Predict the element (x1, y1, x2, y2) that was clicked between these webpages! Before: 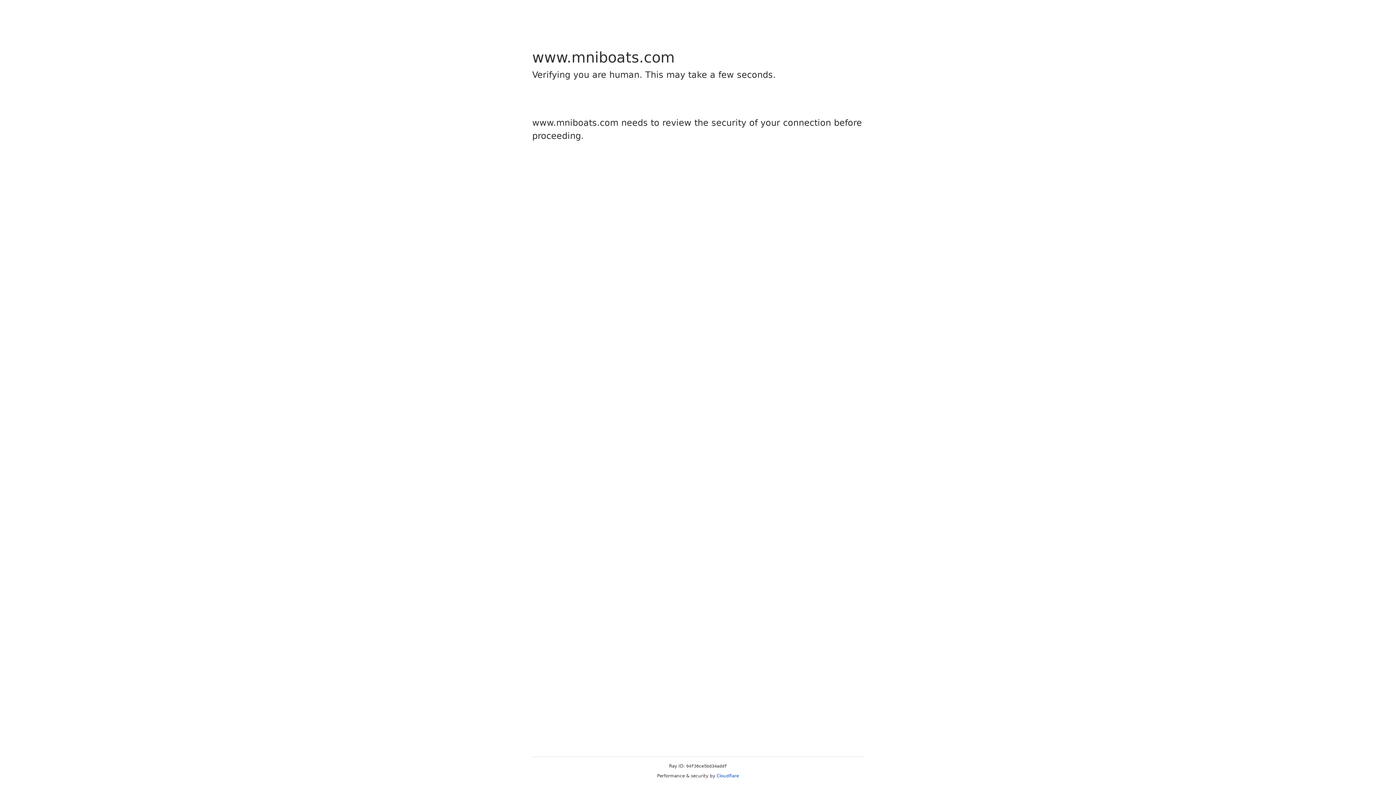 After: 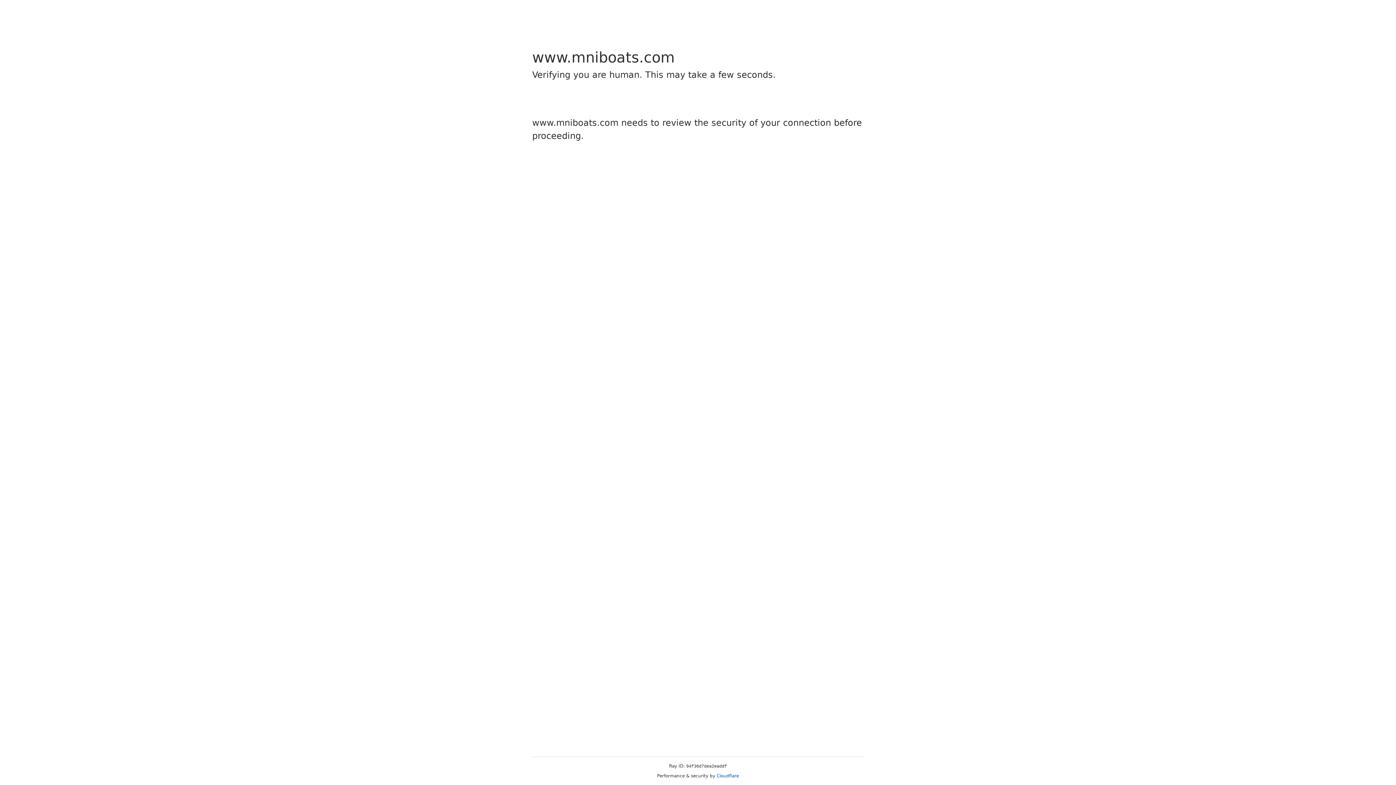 Action: label: Cloudflare bbox: (716, 773, 739, 778)